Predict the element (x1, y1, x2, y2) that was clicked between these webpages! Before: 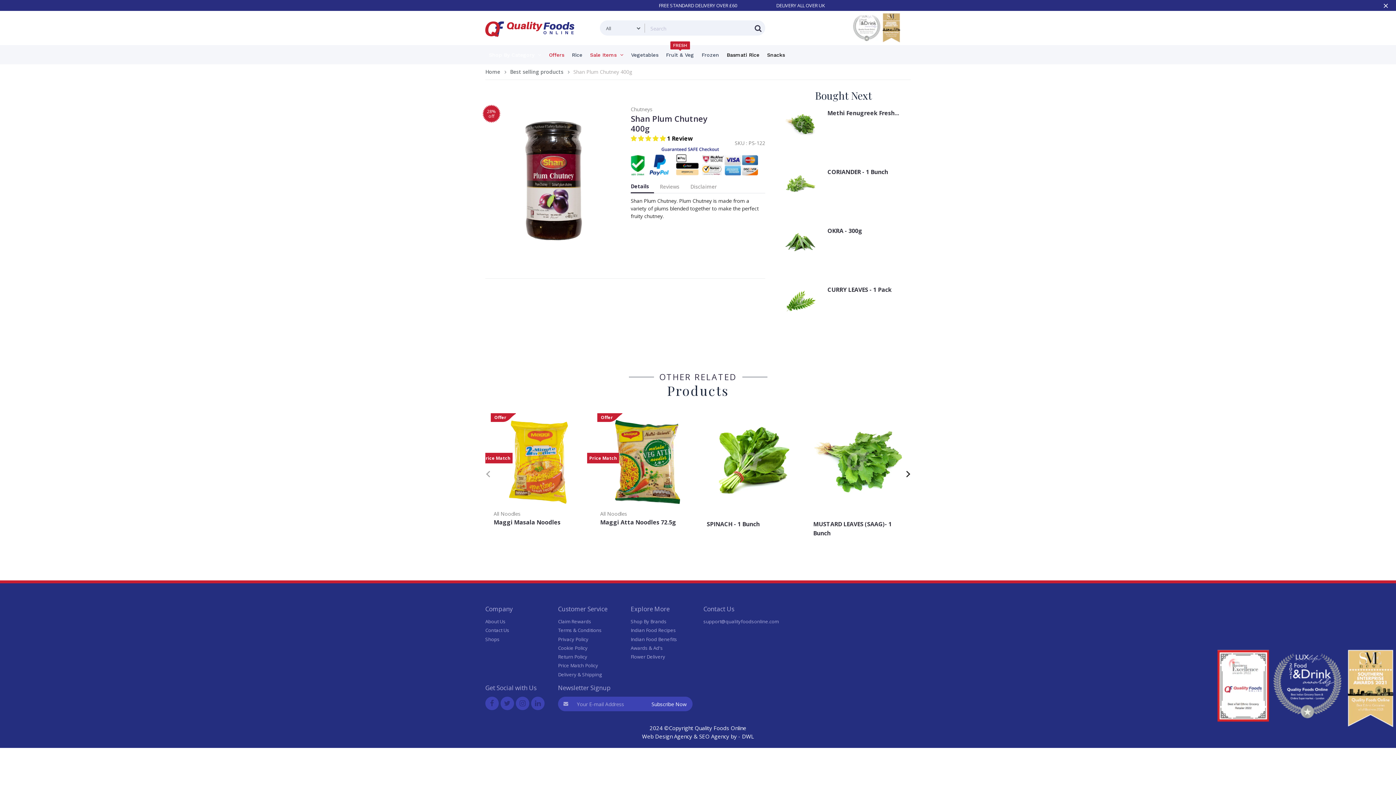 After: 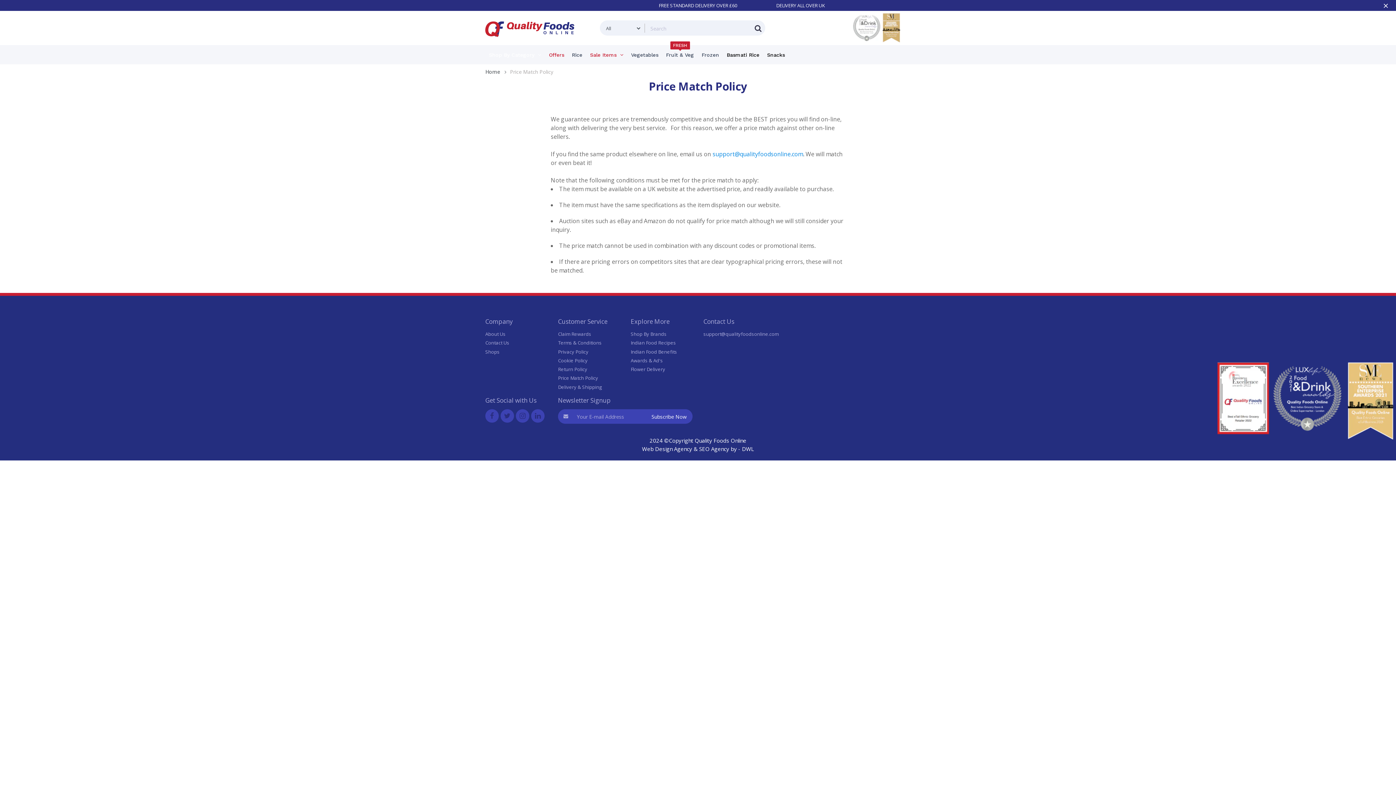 Action: bbox: (558, 662, 598, 669) label: Price Match Policy